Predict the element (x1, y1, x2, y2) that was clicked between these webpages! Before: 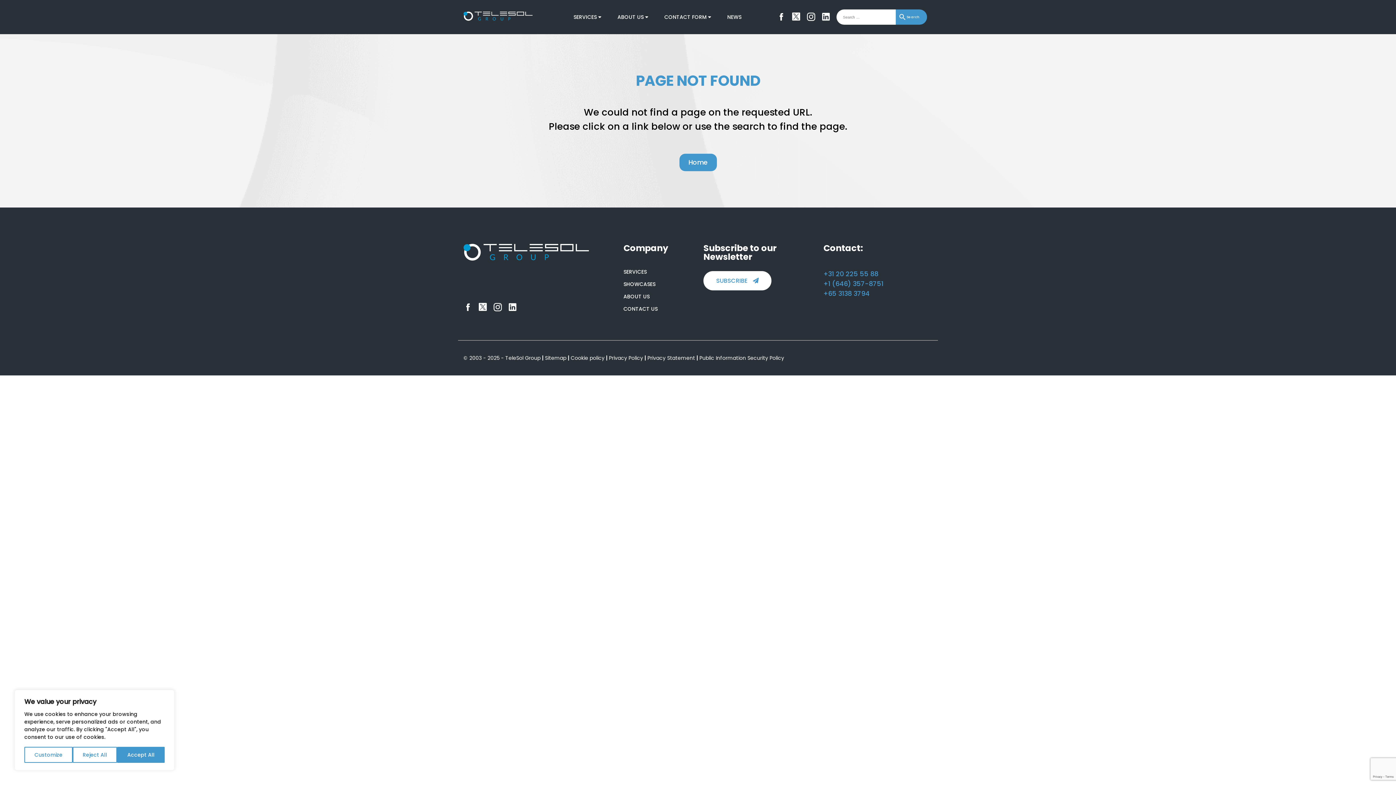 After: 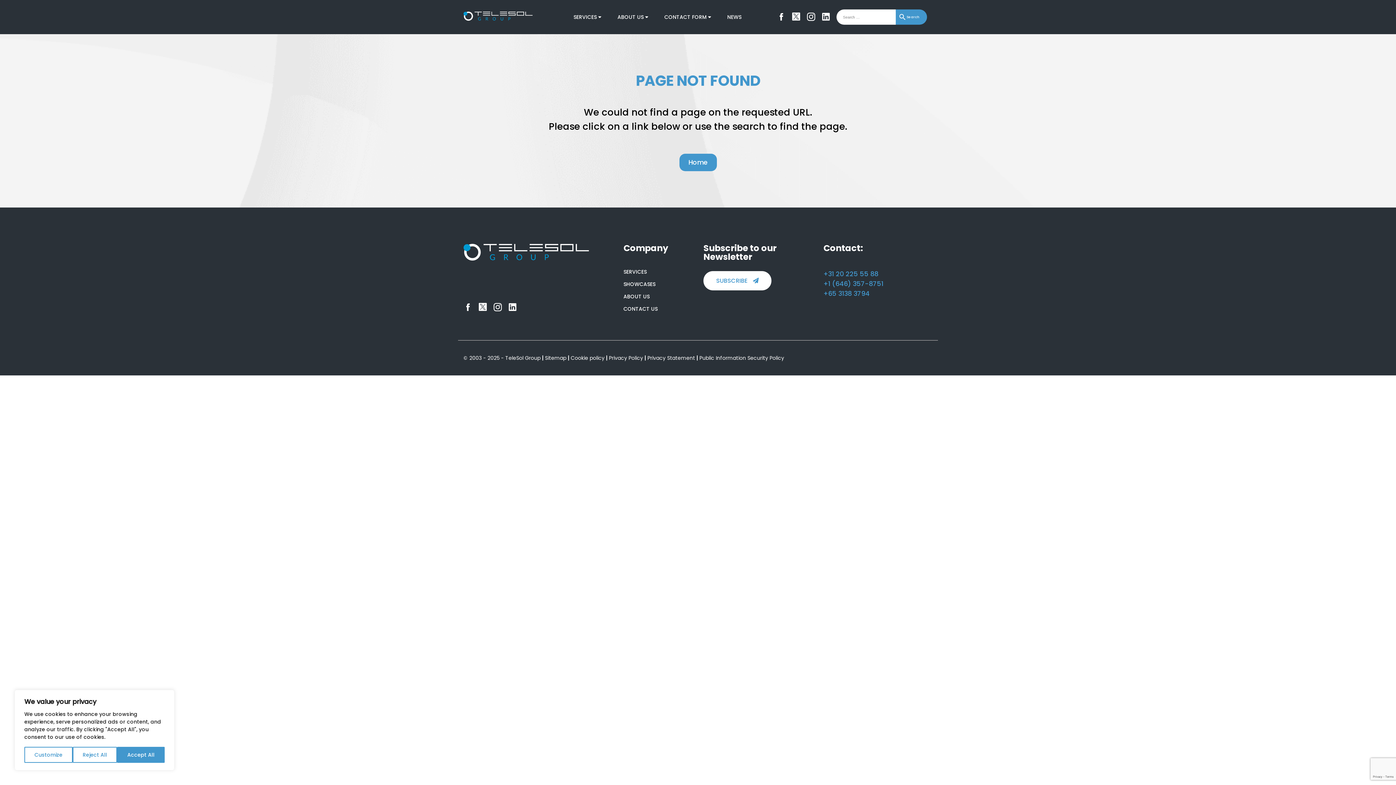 Action: label: +1 (646) 357-8751 bbox: (823, 279, 883, 288)